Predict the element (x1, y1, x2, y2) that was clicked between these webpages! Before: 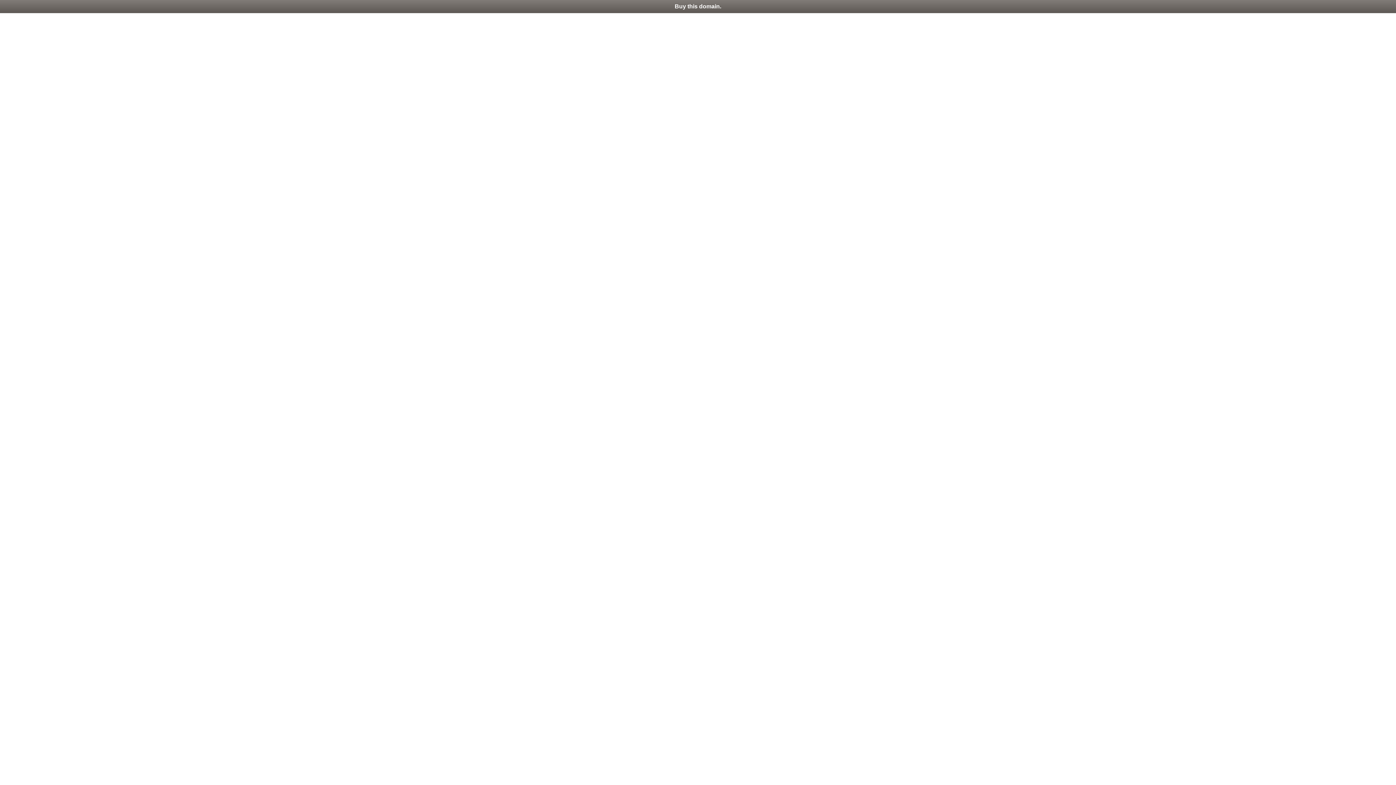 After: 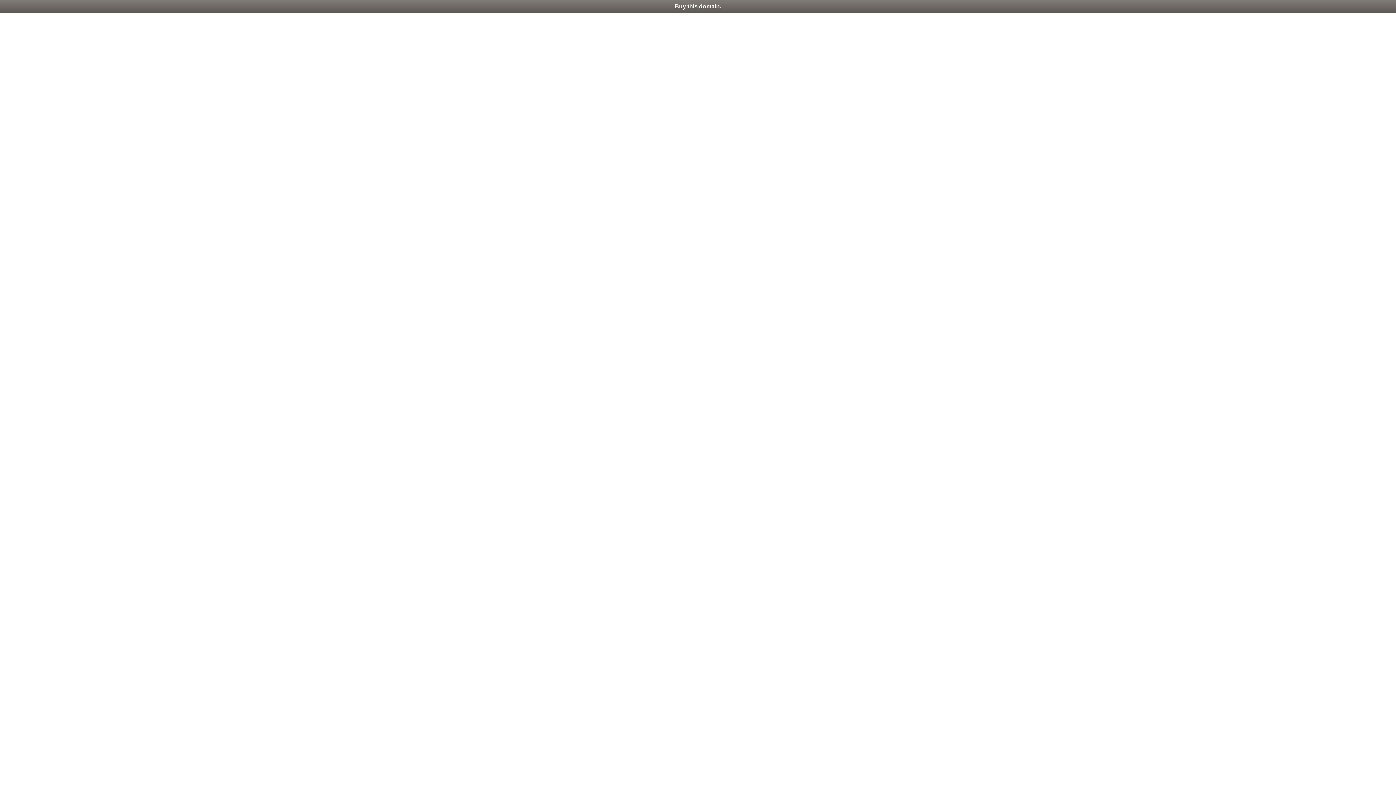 Action: label: Buy this domain. bbox: (0, 0, 1396, 13)